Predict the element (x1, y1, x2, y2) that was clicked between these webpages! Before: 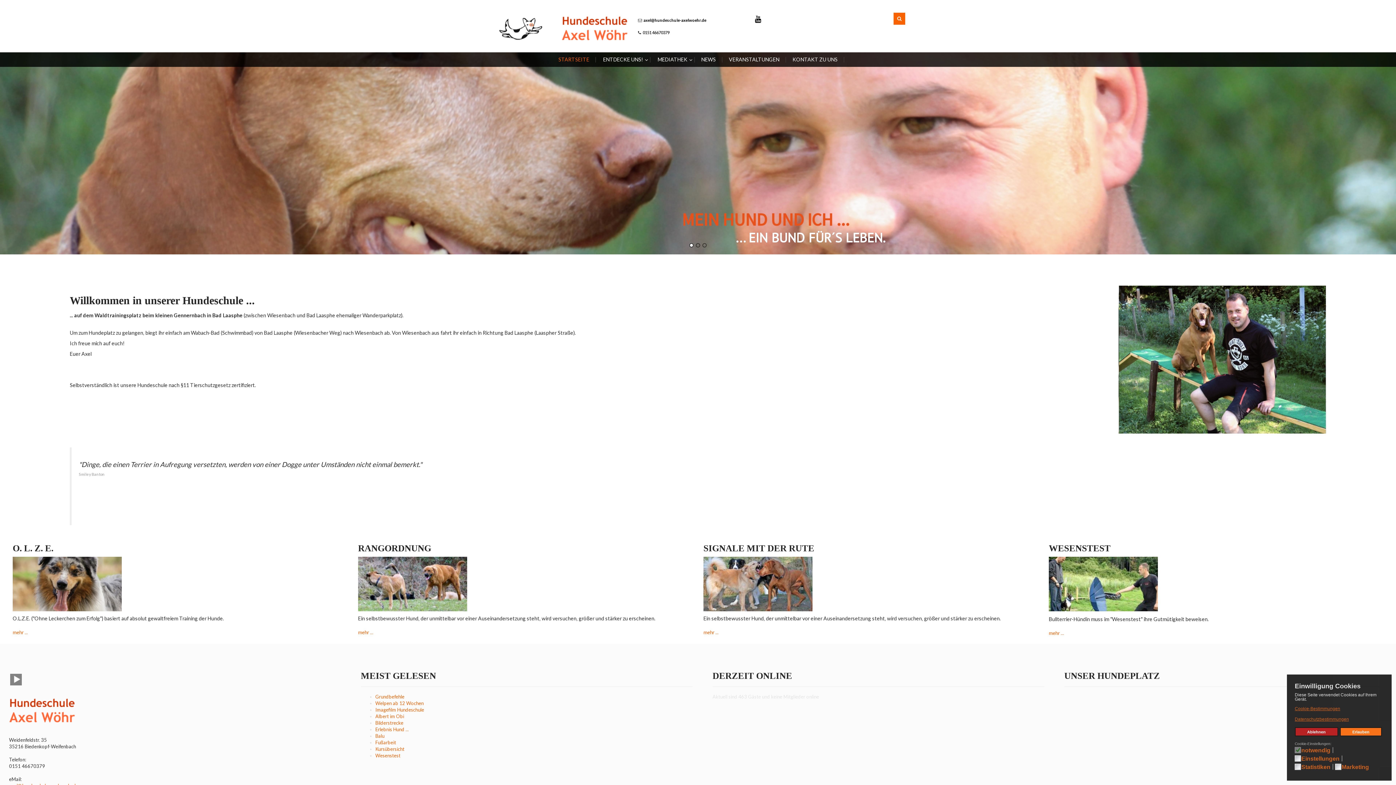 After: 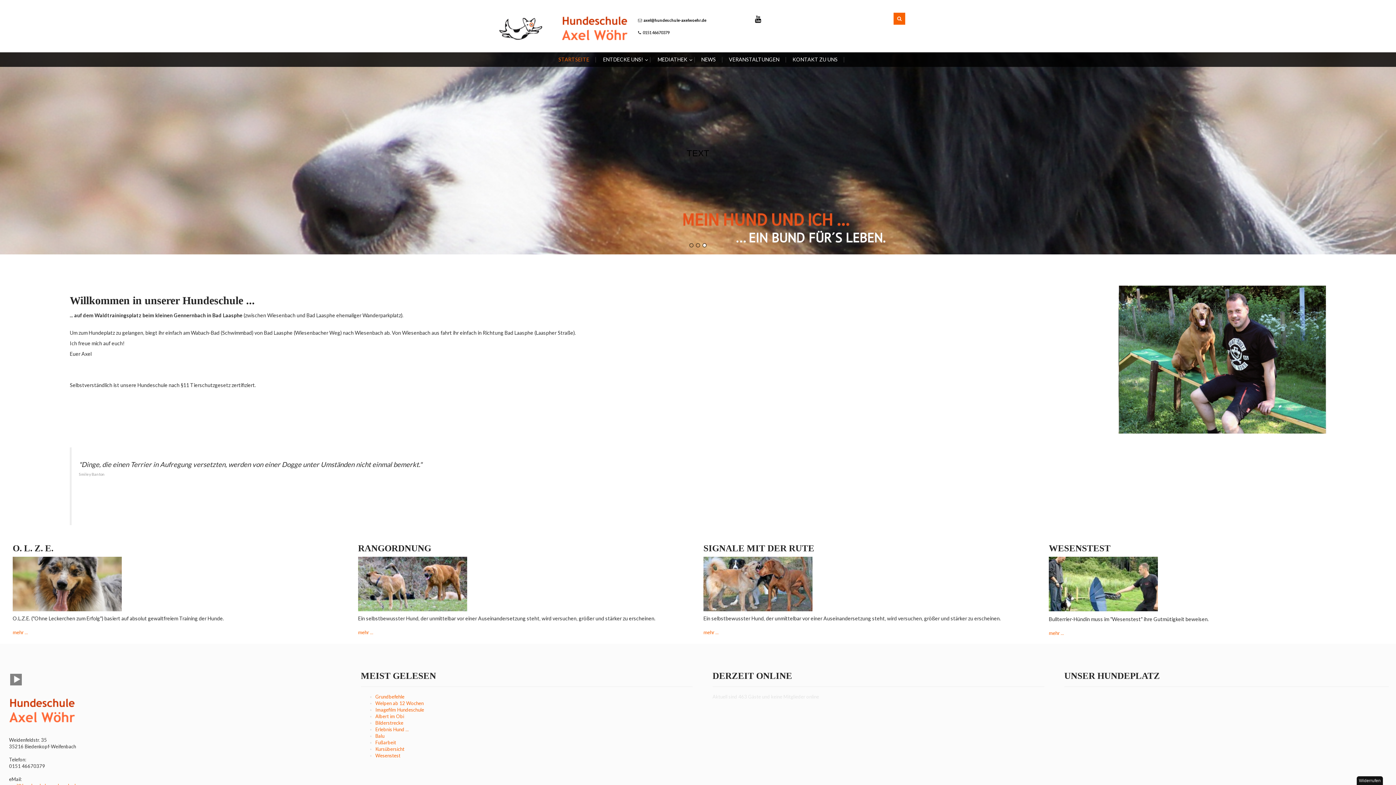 Action: bbox: (1295, 727, 1338, 736) label: deny cookies